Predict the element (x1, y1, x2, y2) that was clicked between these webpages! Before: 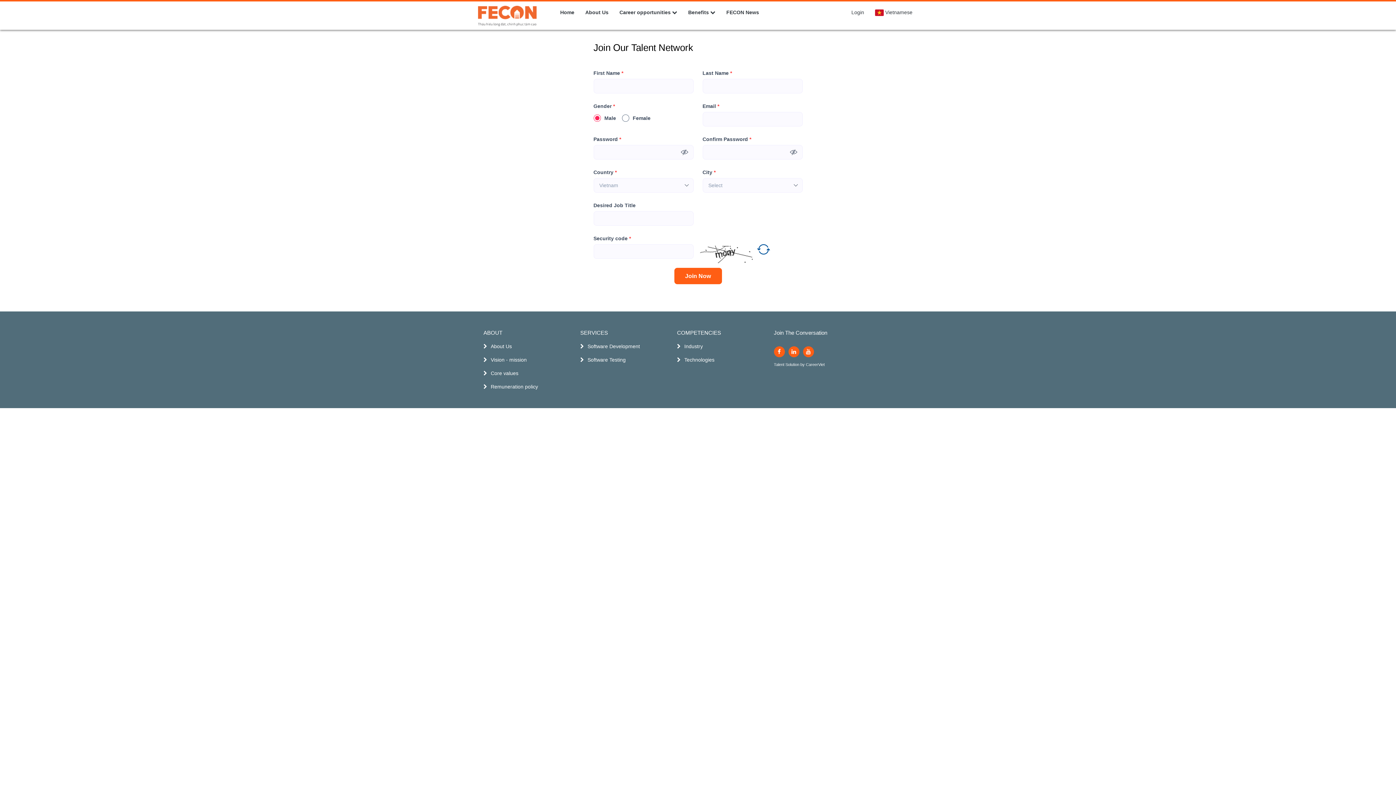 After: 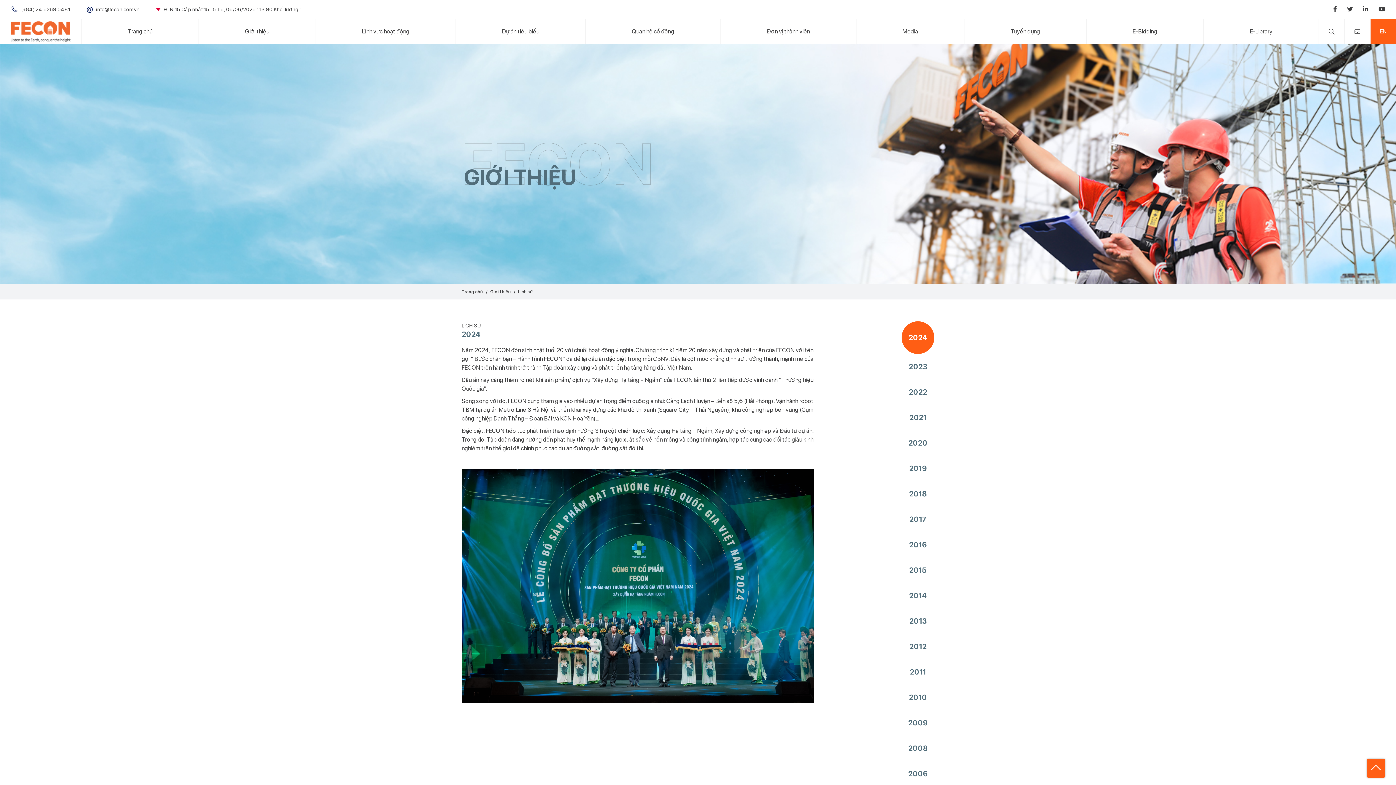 Action: label: About Us bbox: (490, 343, 512, 350)